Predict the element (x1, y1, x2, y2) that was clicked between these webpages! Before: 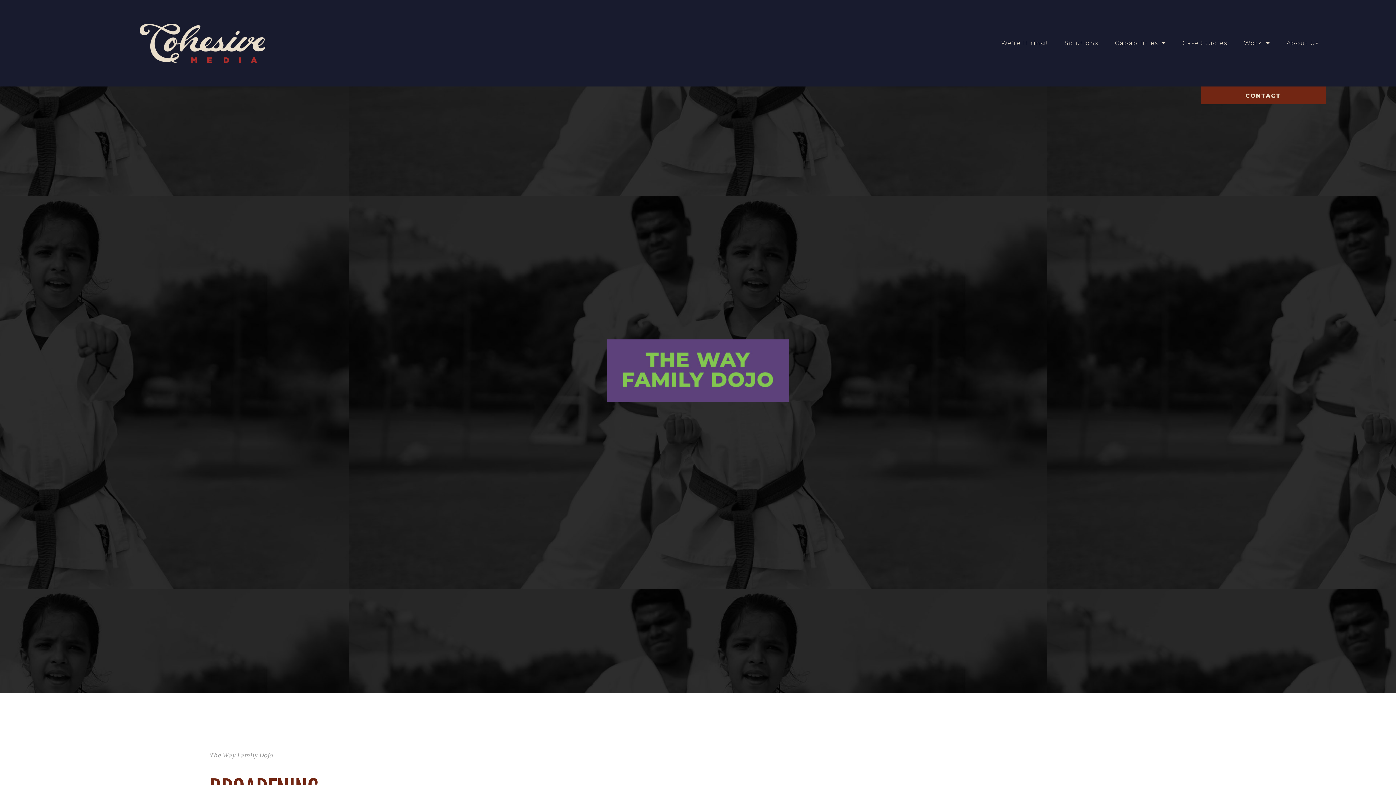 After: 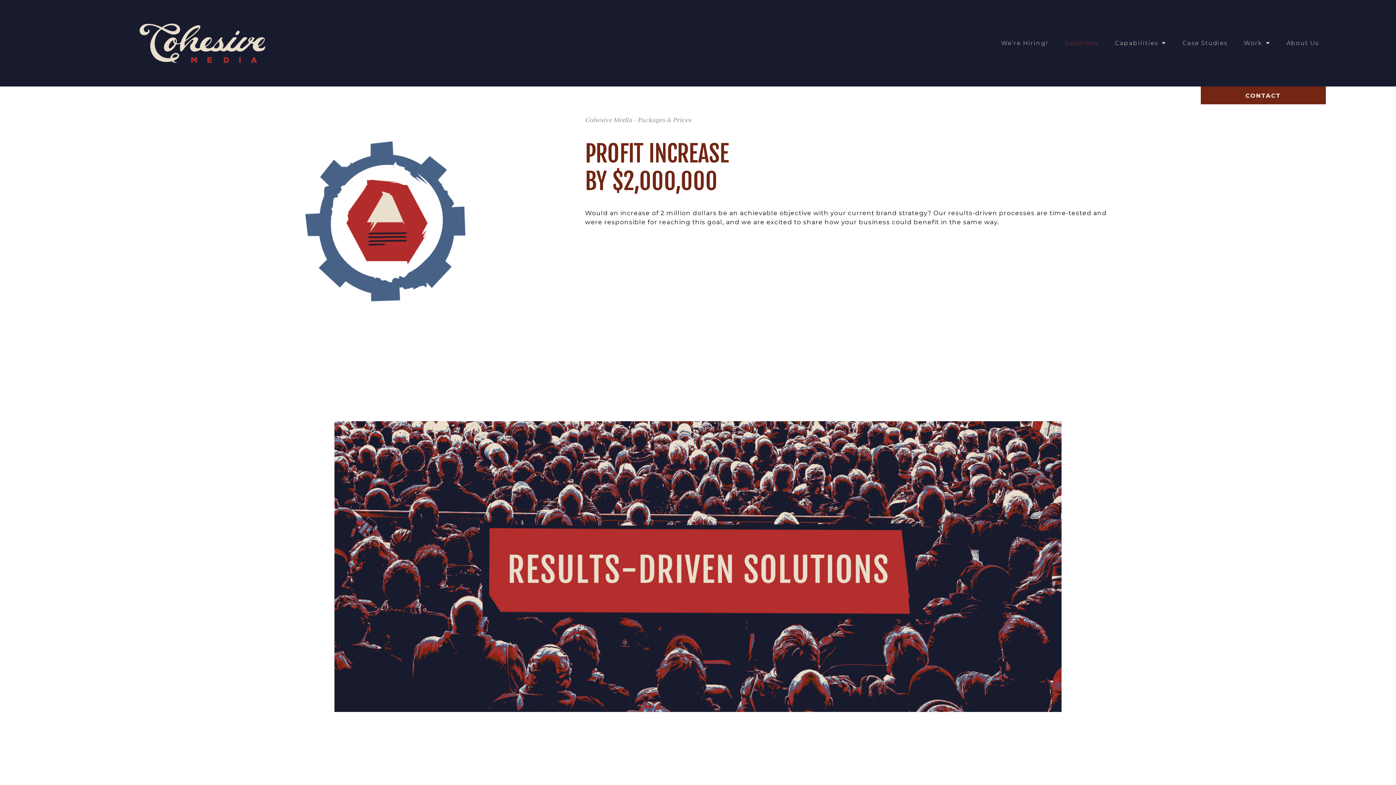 Action: bbox: (1057, 34, 1106, 51) label: Solutions